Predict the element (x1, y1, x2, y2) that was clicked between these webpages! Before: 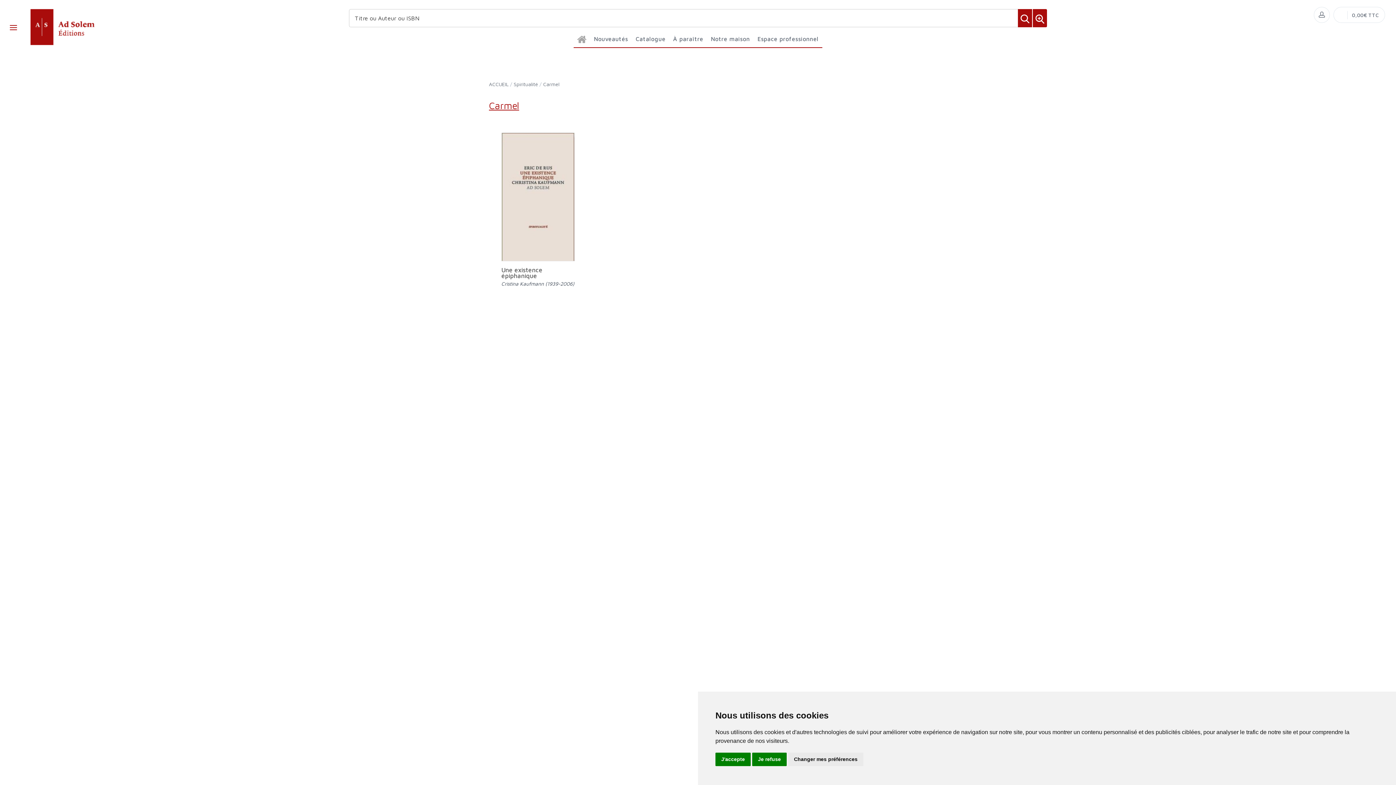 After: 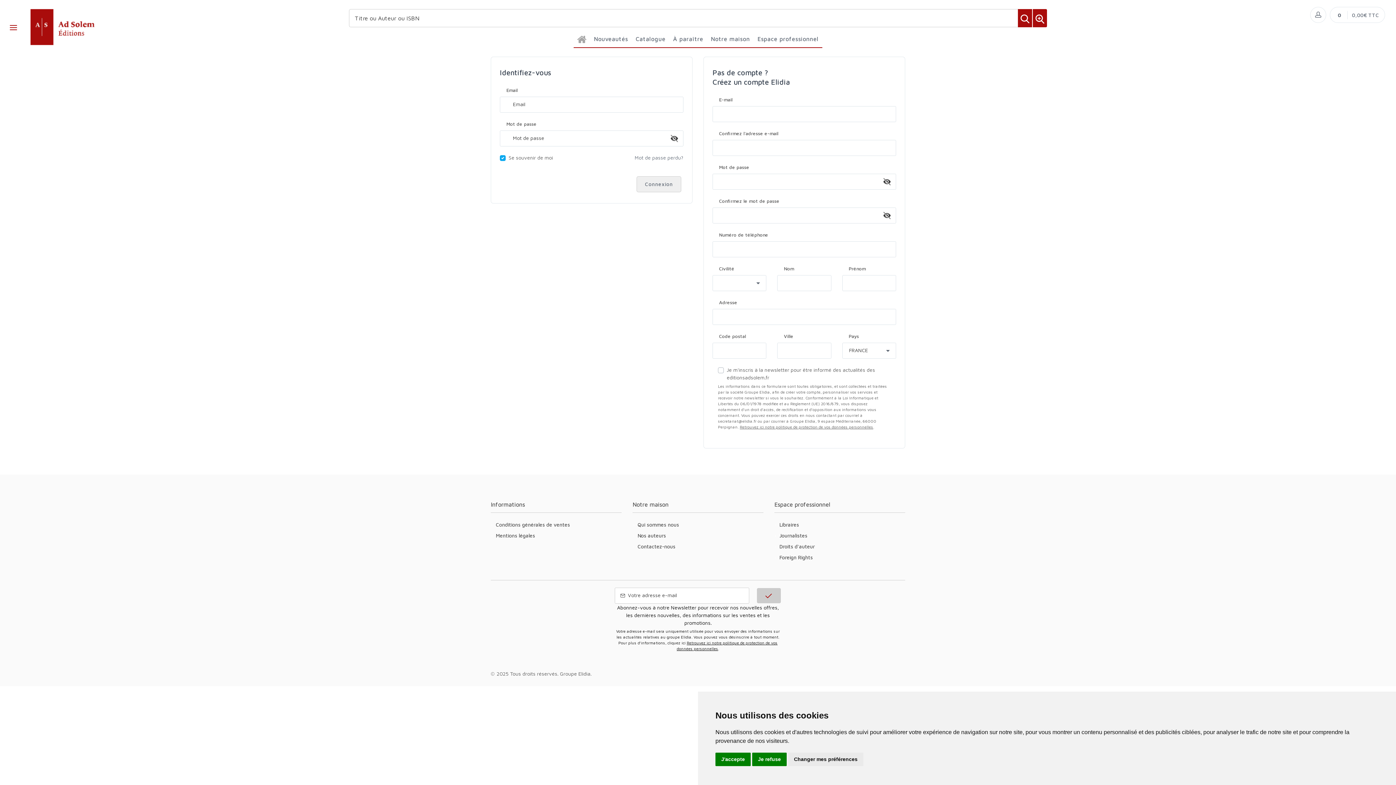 Action: bbox: (1334, 7, 1385, 22)